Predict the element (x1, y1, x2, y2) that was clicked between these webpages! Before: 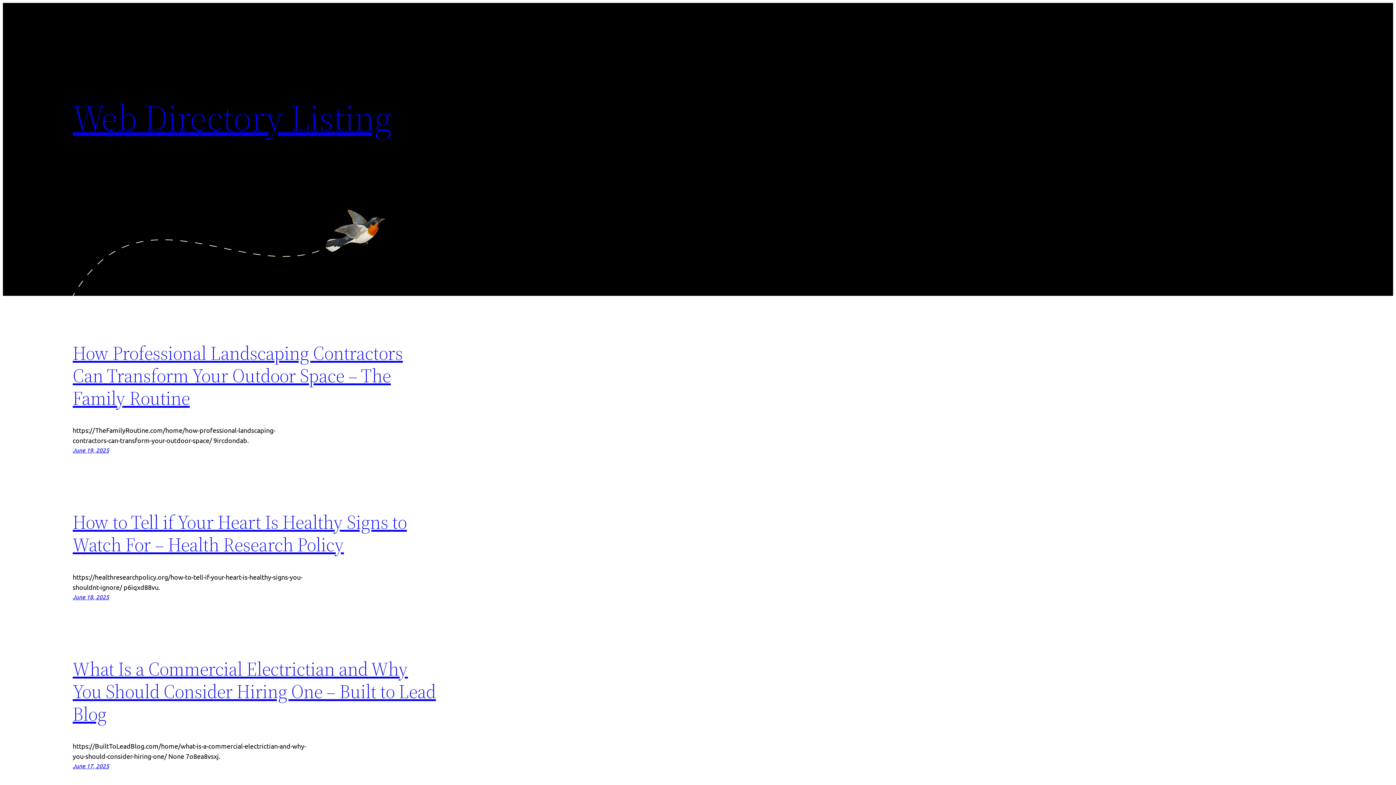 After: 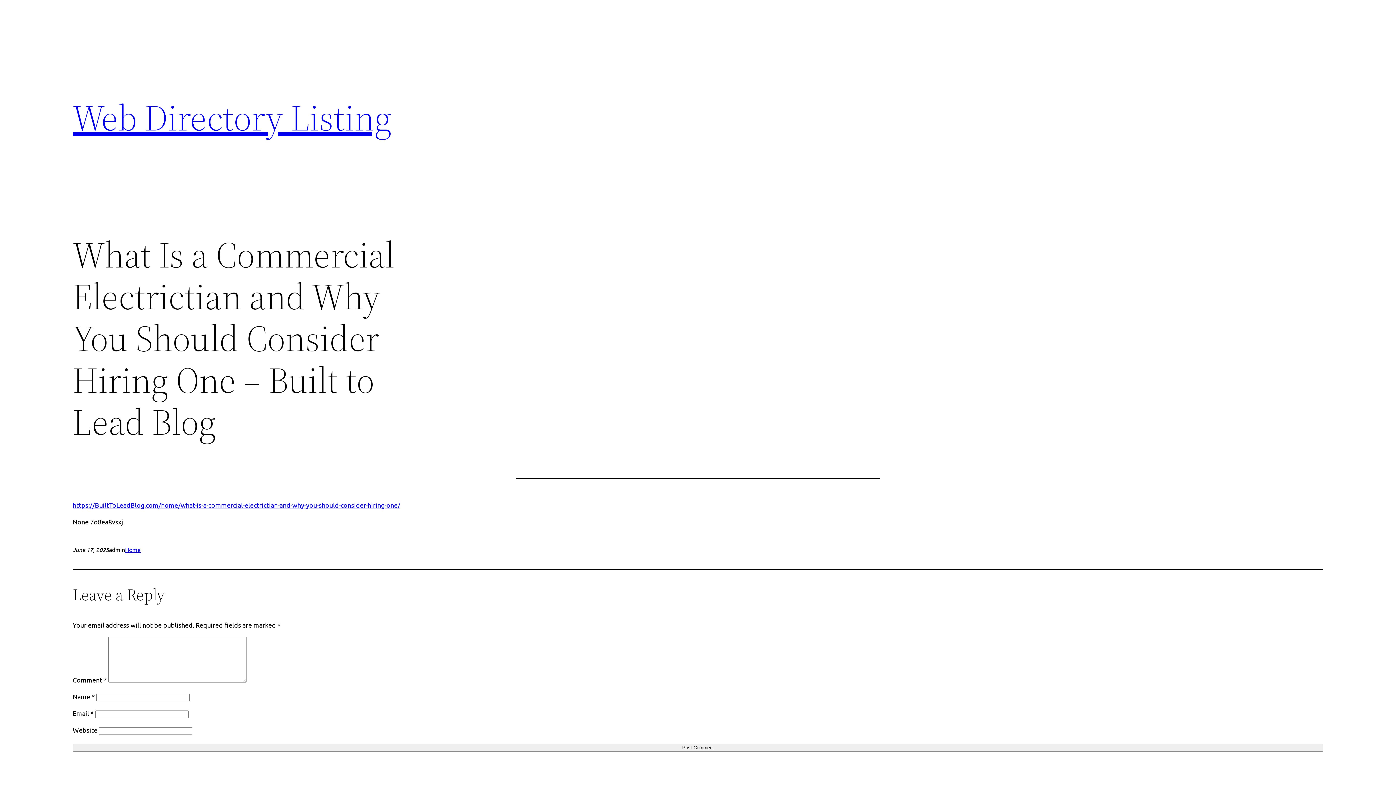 Action: label: What Is a Commercial Electrictian and Why You Should Consider Hiring One – Built to Lead Blog bbox: (72, 656, 436, 727)